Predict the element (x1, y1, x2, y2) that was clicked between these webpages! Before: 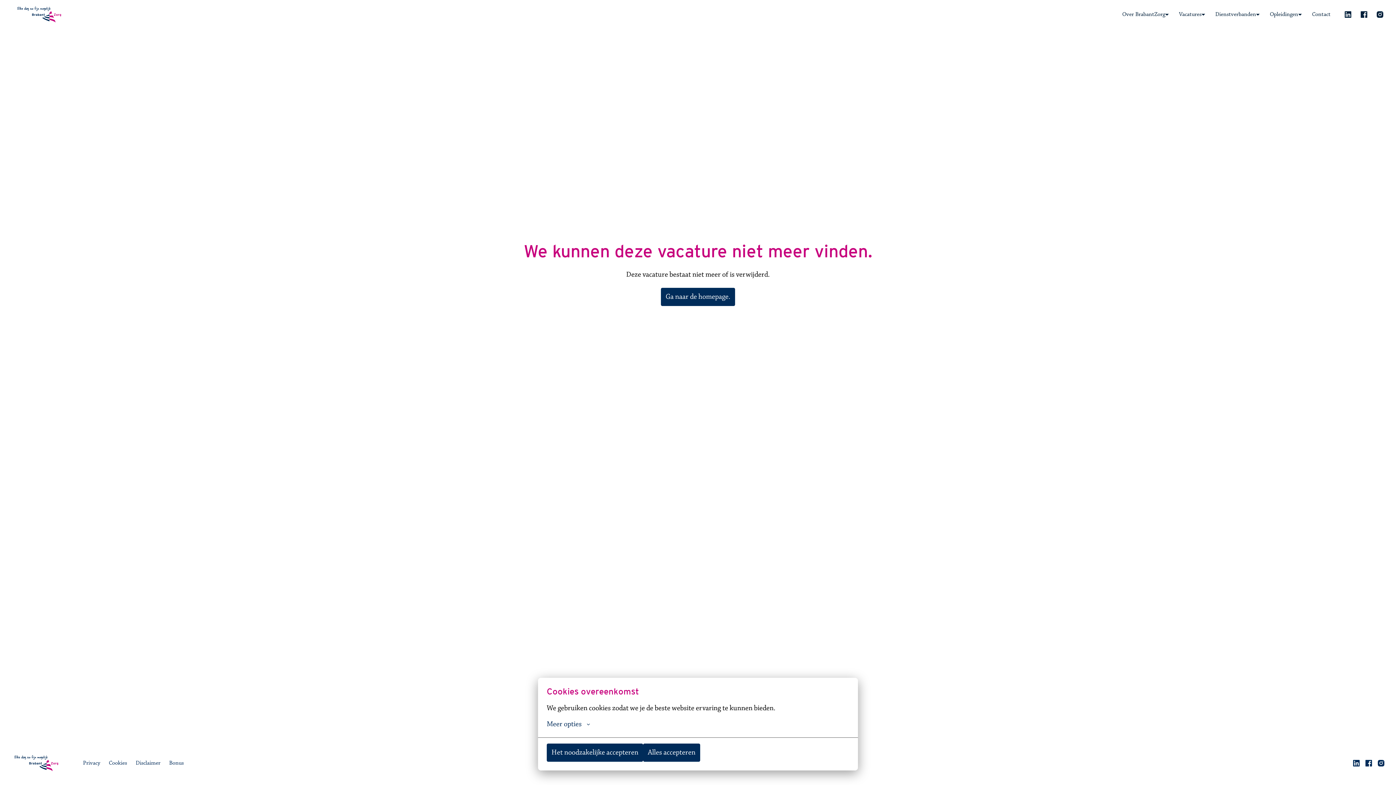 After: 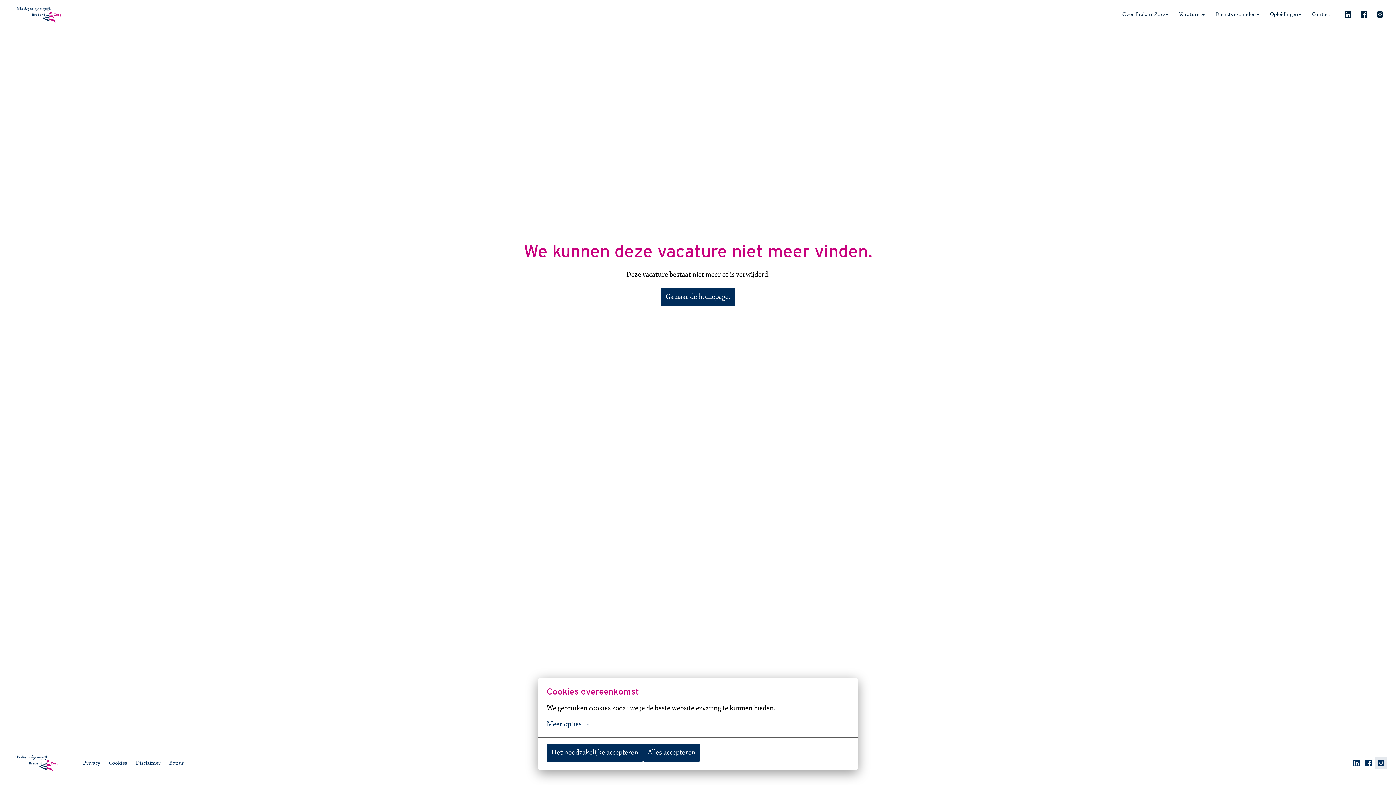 Action: bbox: (1375, 757, 1387, 769)